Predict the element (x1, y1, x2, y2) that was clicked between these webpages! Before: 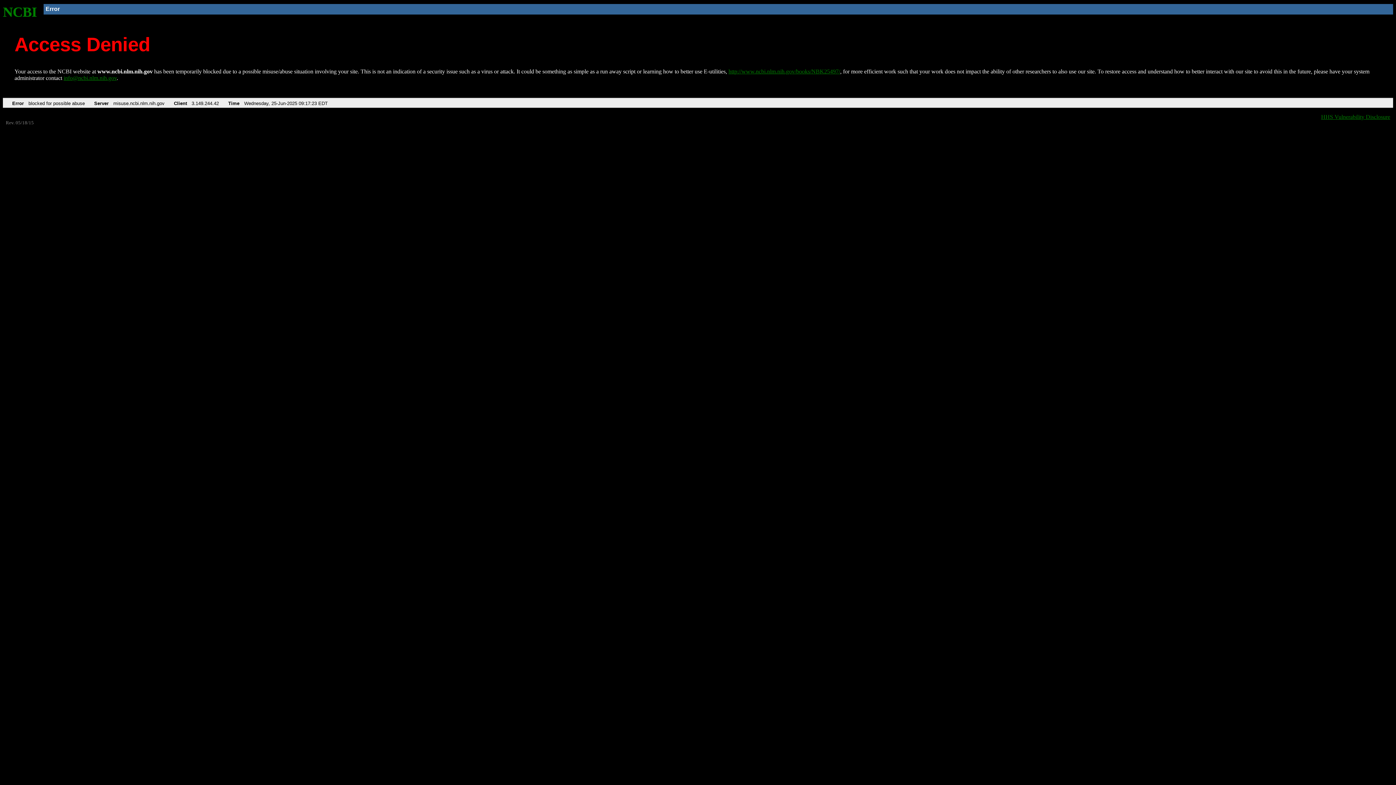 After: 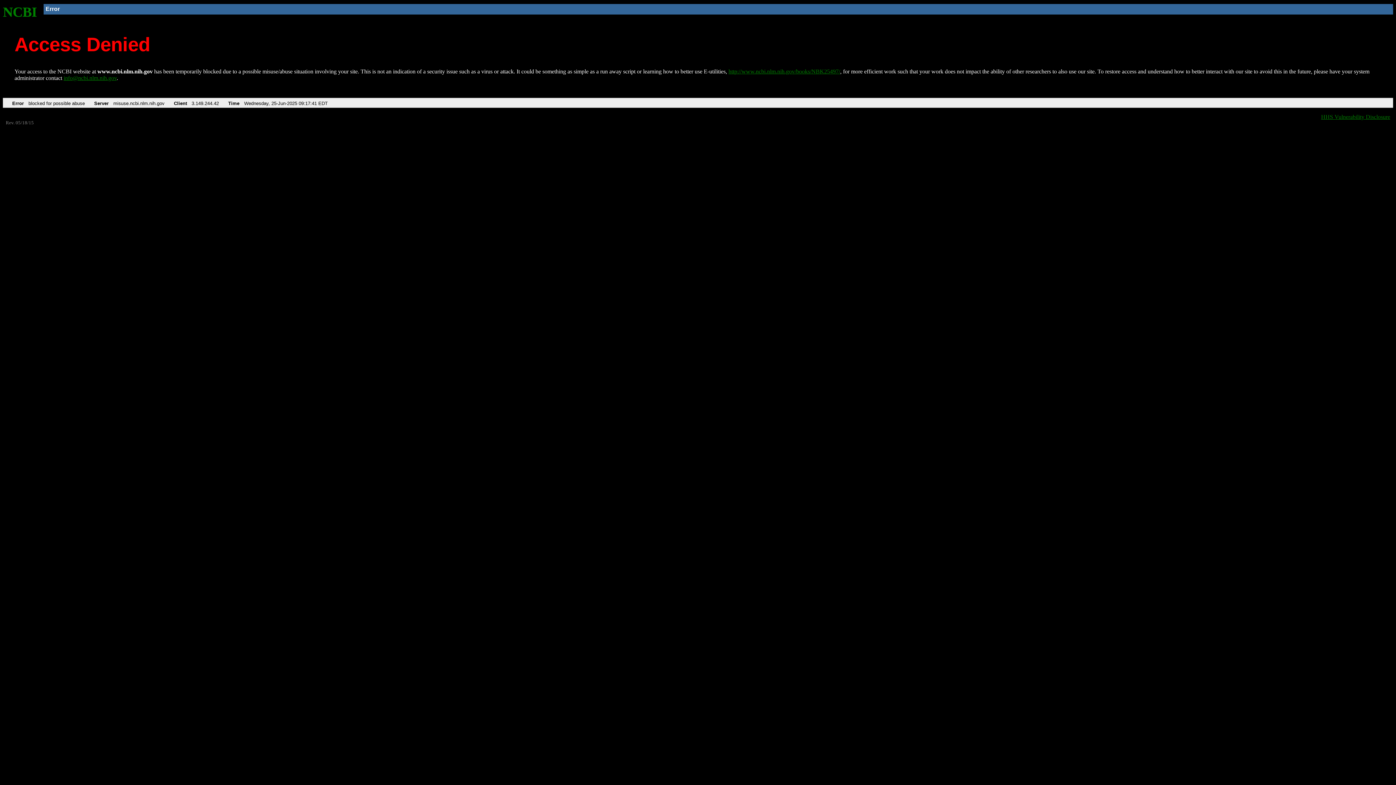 Action: label: NCBI bbox: (2, 4, 37, 19)